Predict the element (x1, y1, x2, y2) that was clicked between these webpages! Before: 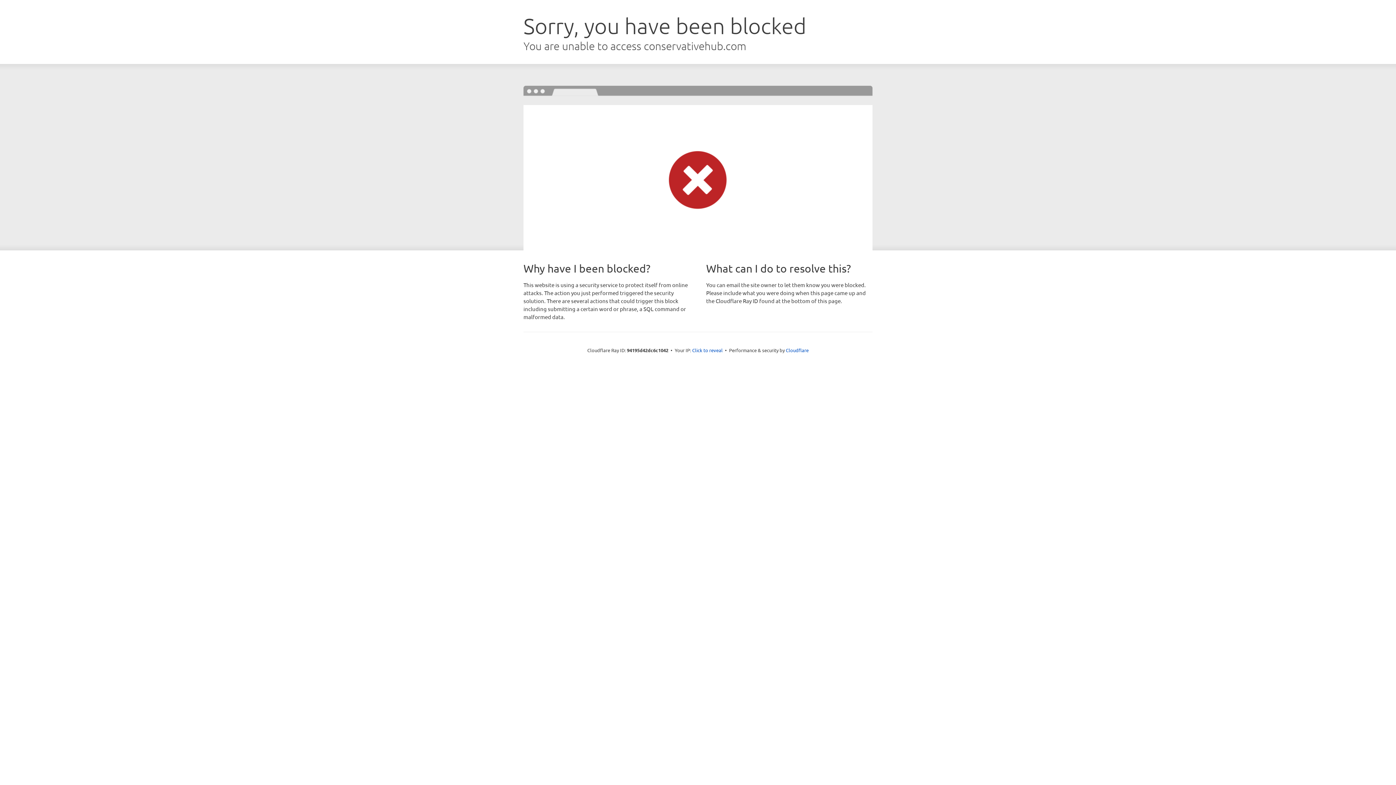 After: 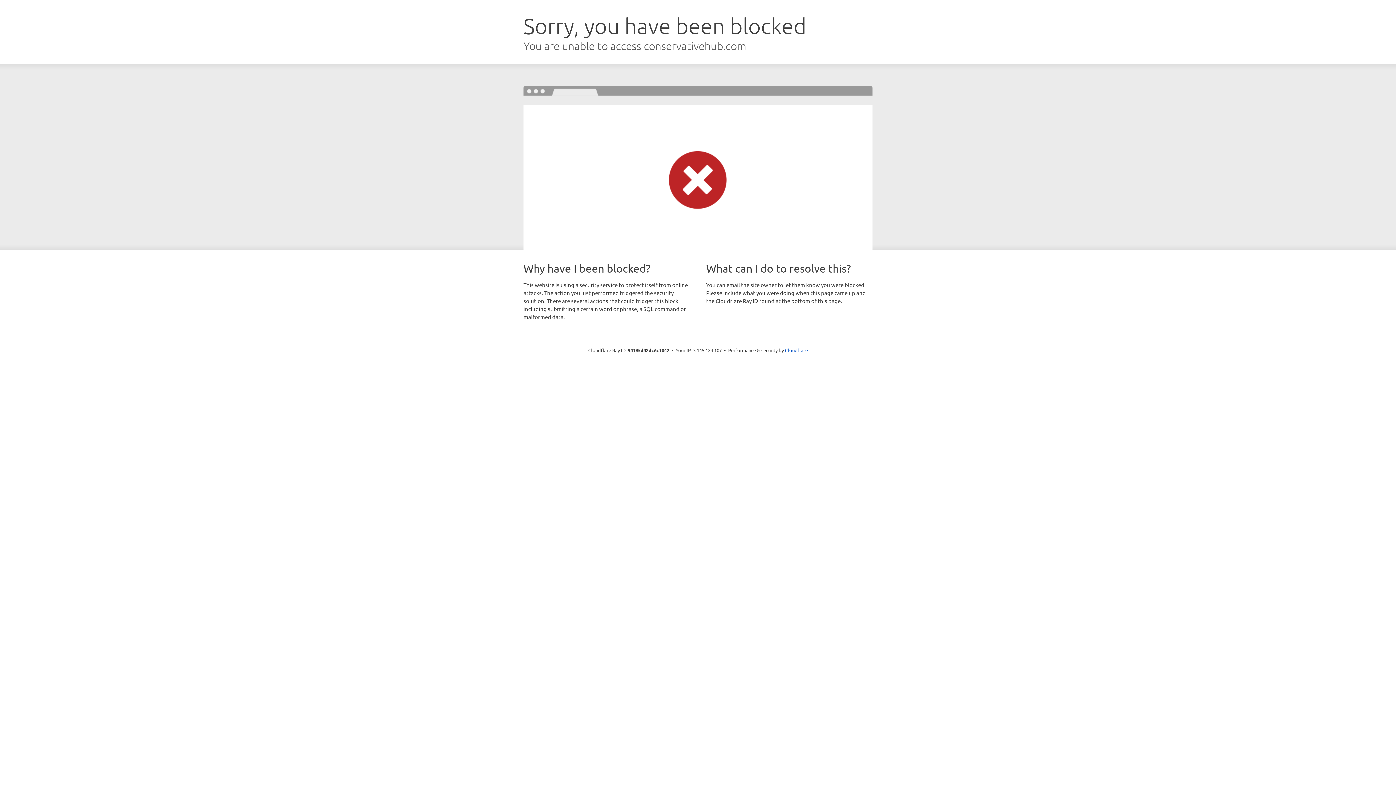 Action: bbox: (692, 346, 722, 353) label: Click to reveal